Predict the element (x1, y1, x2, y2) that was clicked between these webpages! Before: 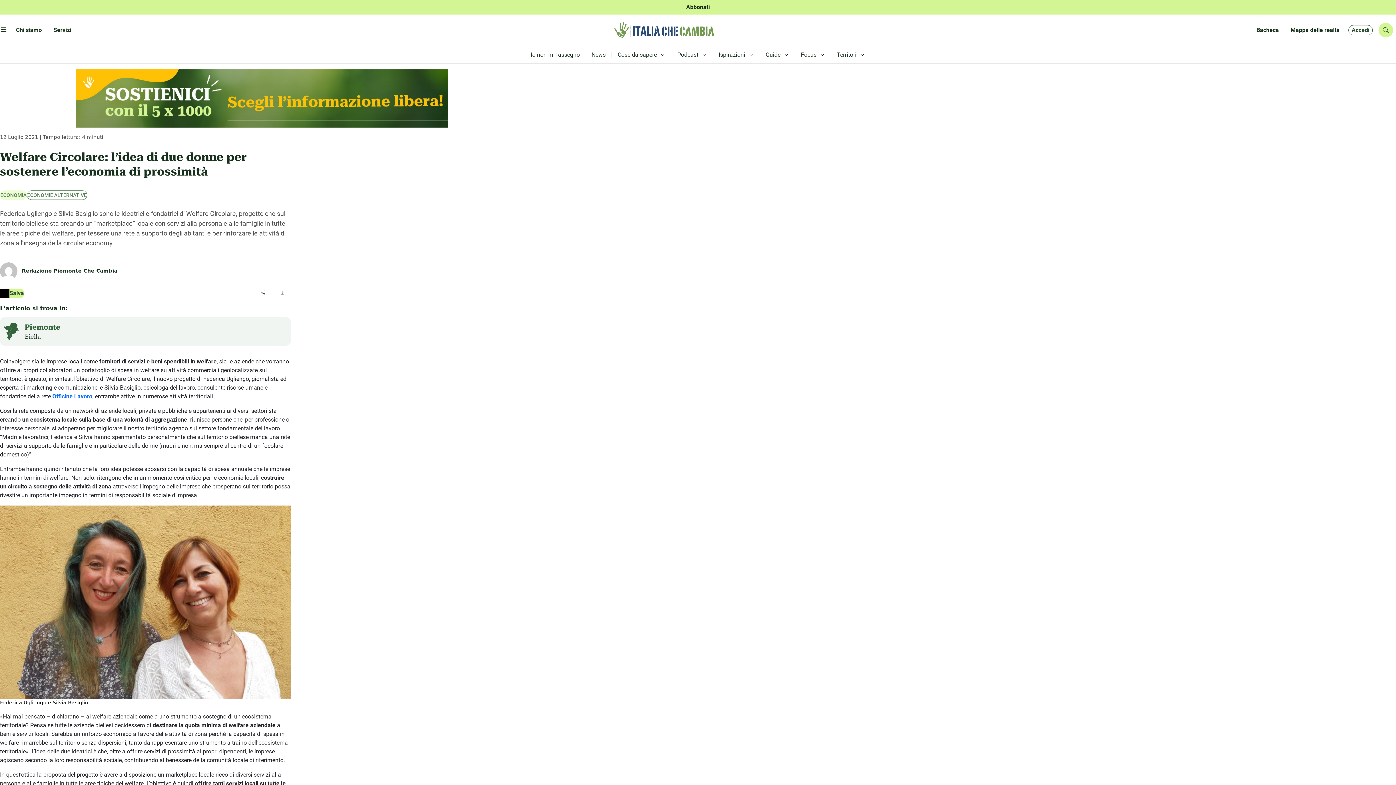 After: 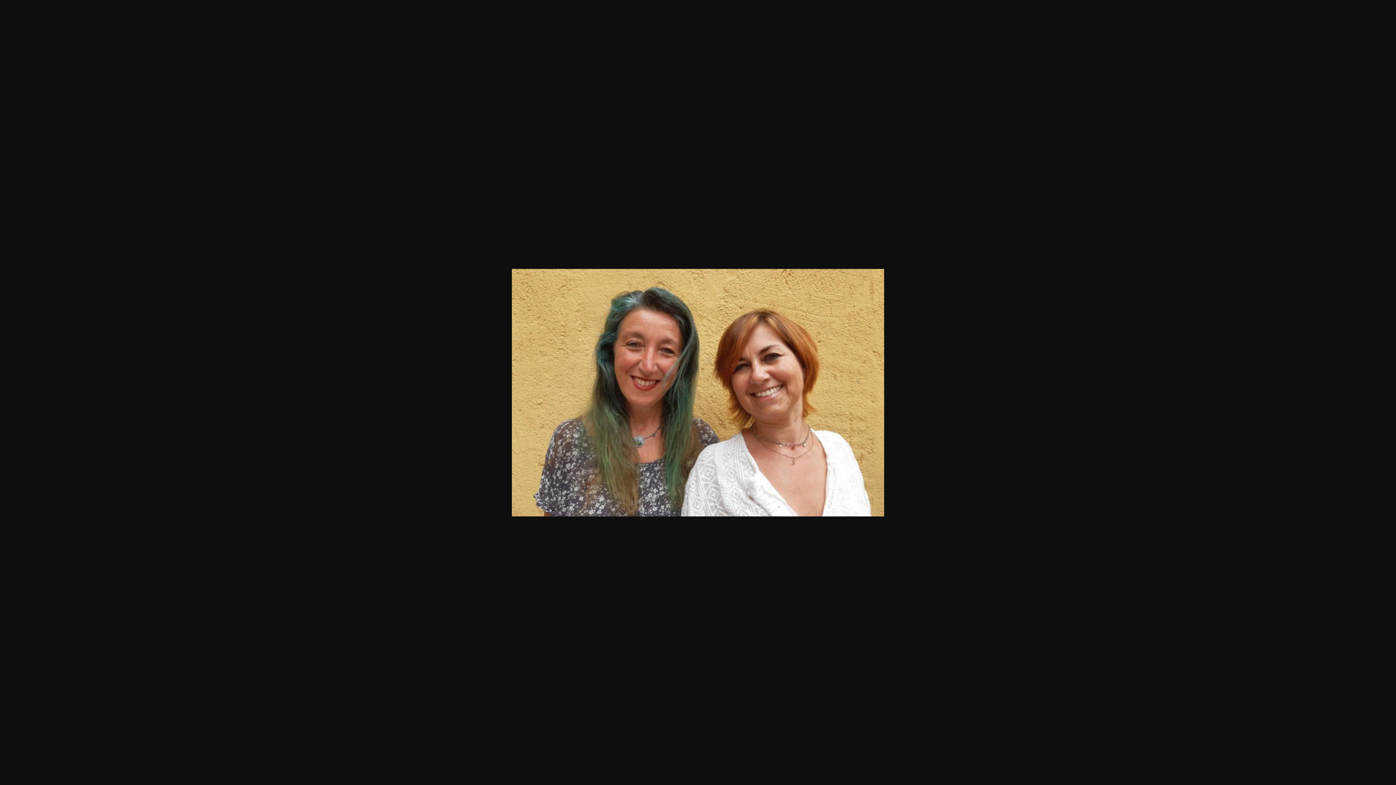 Action: bbox: (0, 505, 290, 699)